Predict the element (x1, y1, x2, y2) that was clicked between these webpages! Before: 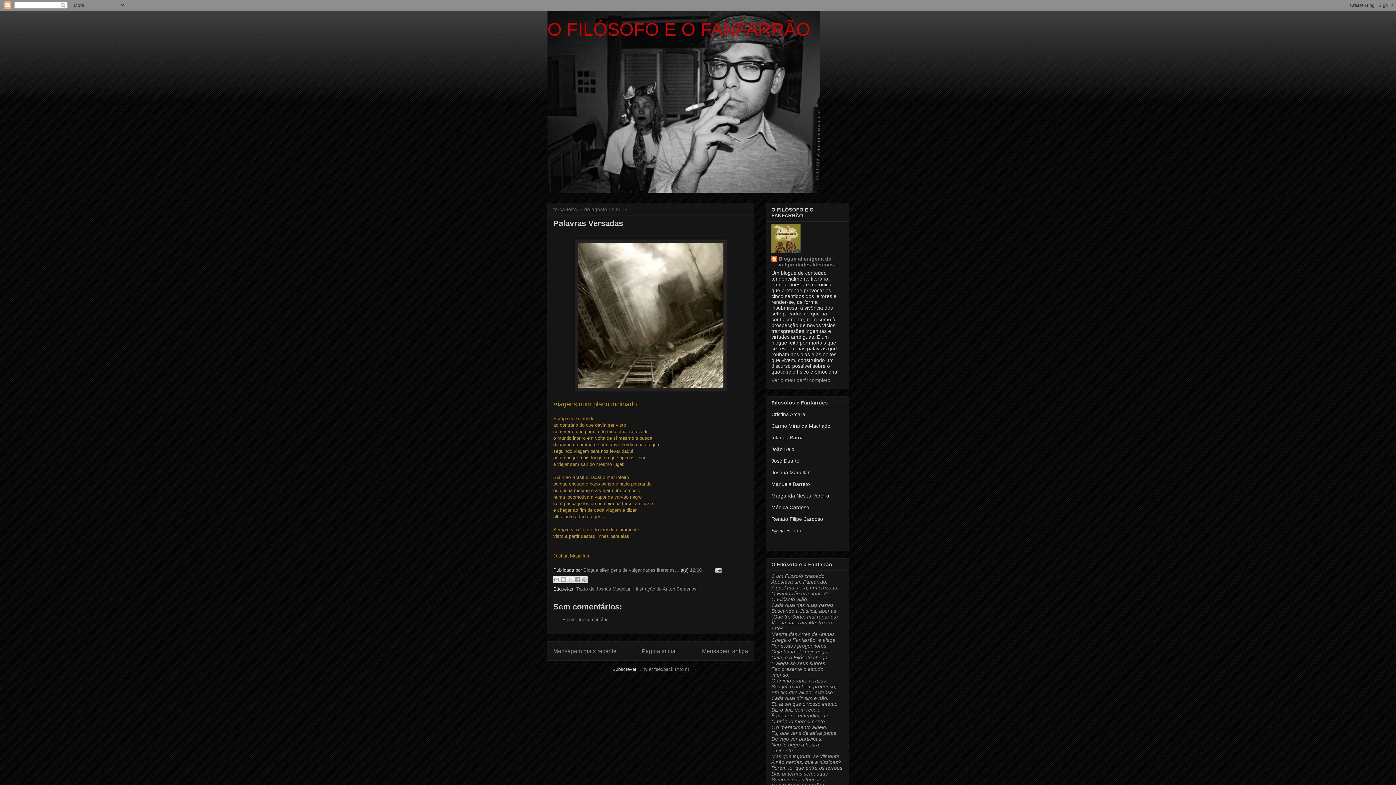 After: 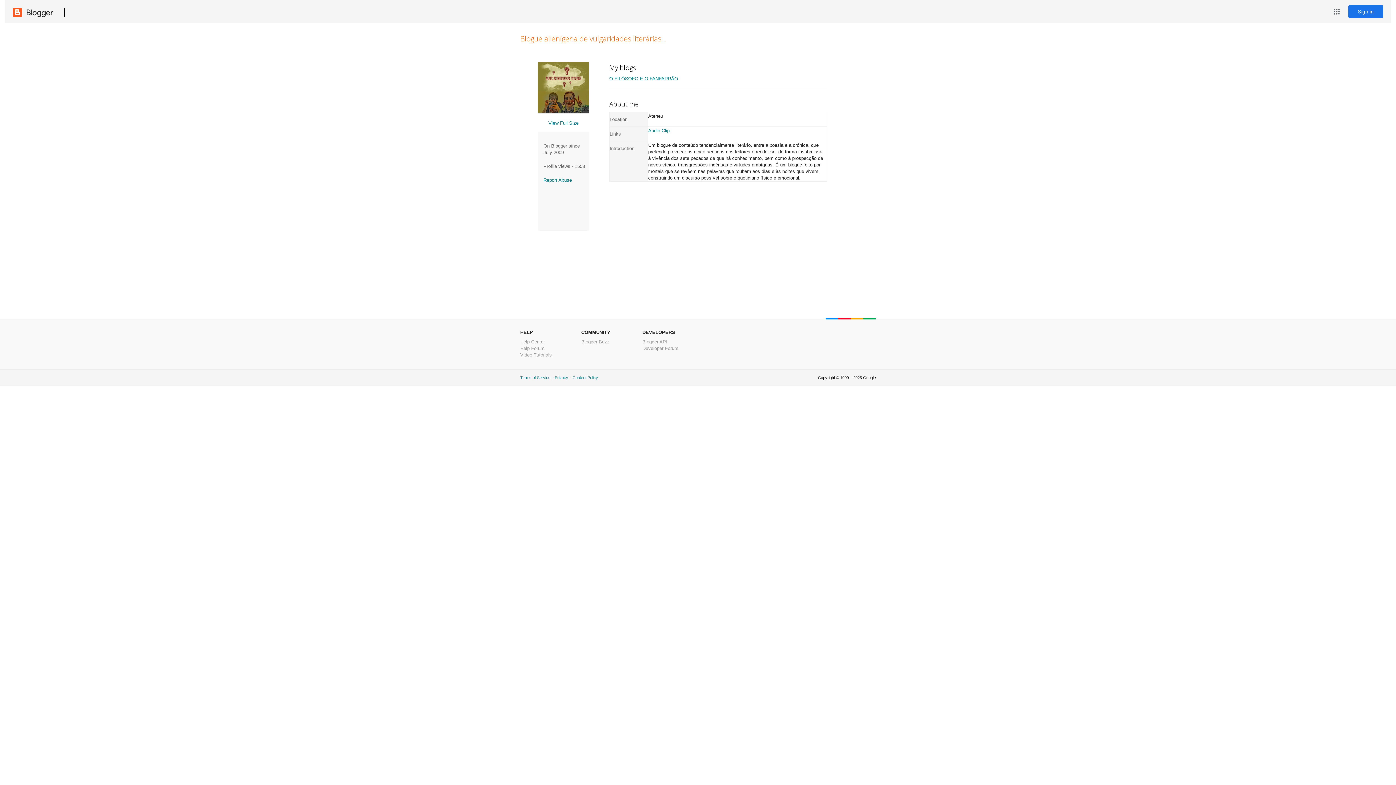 Action: label: Blogue alienígena de vulgaridades literárias... bbox: (771, 256, 842, 267)